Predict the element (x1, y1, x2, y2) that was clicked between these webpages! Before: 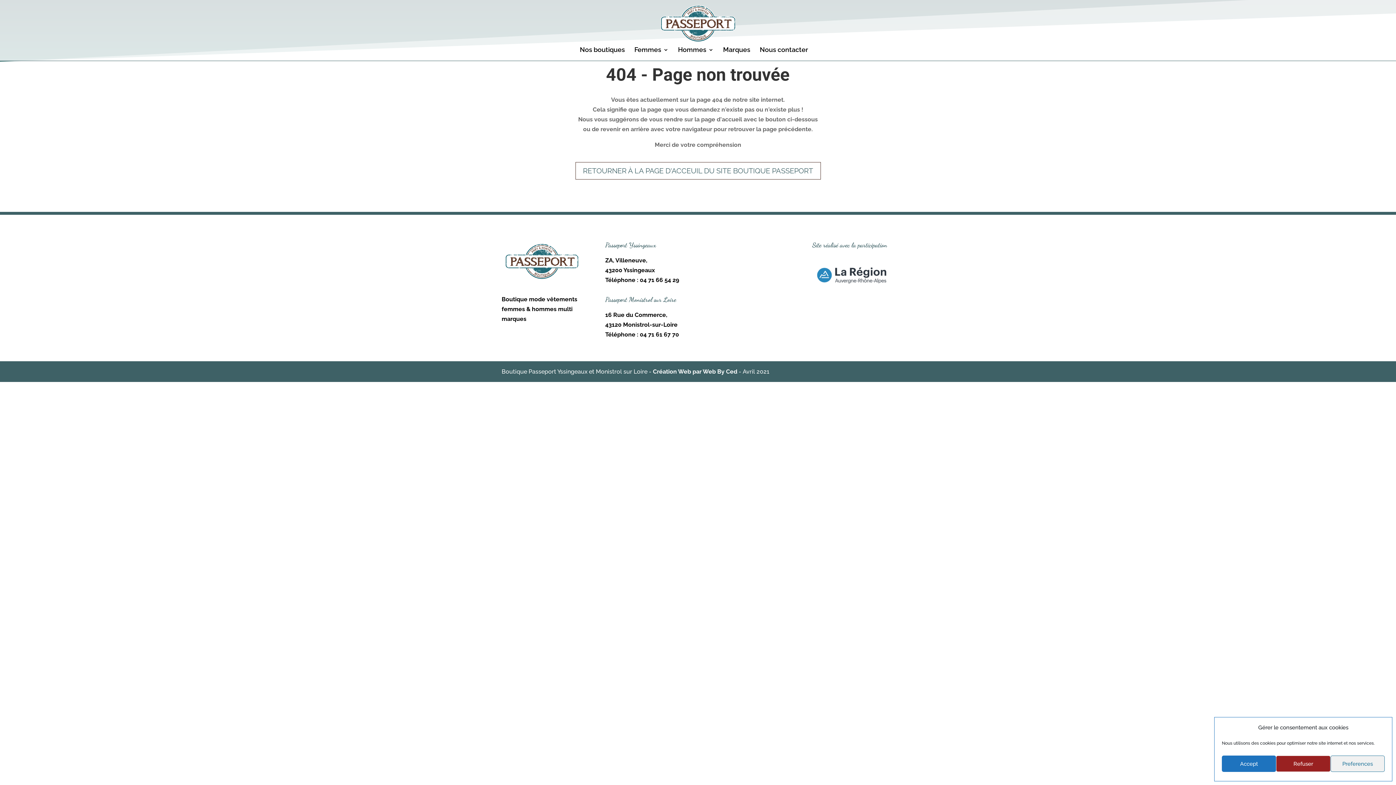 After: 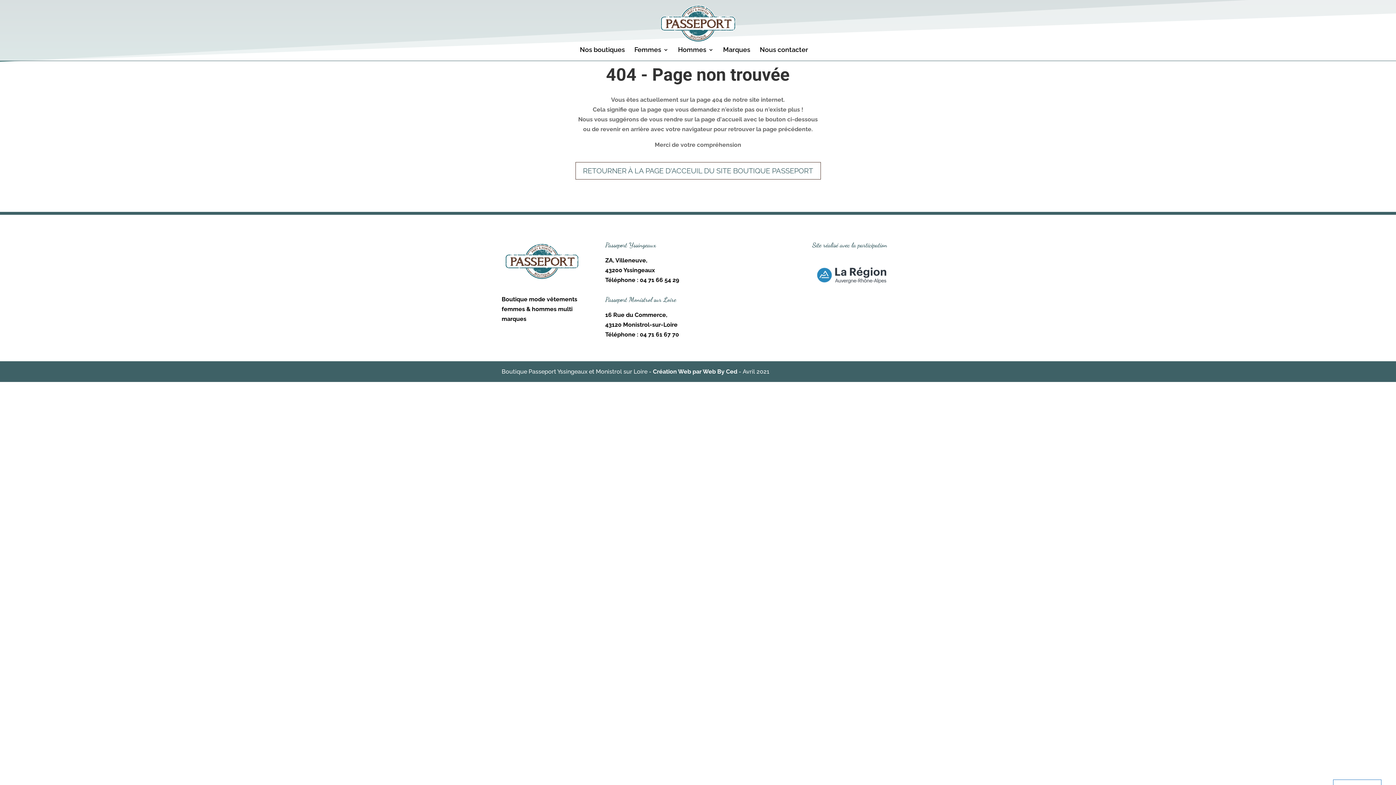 Action: label: Accept bbox: (1222, 756, 1276, 772)